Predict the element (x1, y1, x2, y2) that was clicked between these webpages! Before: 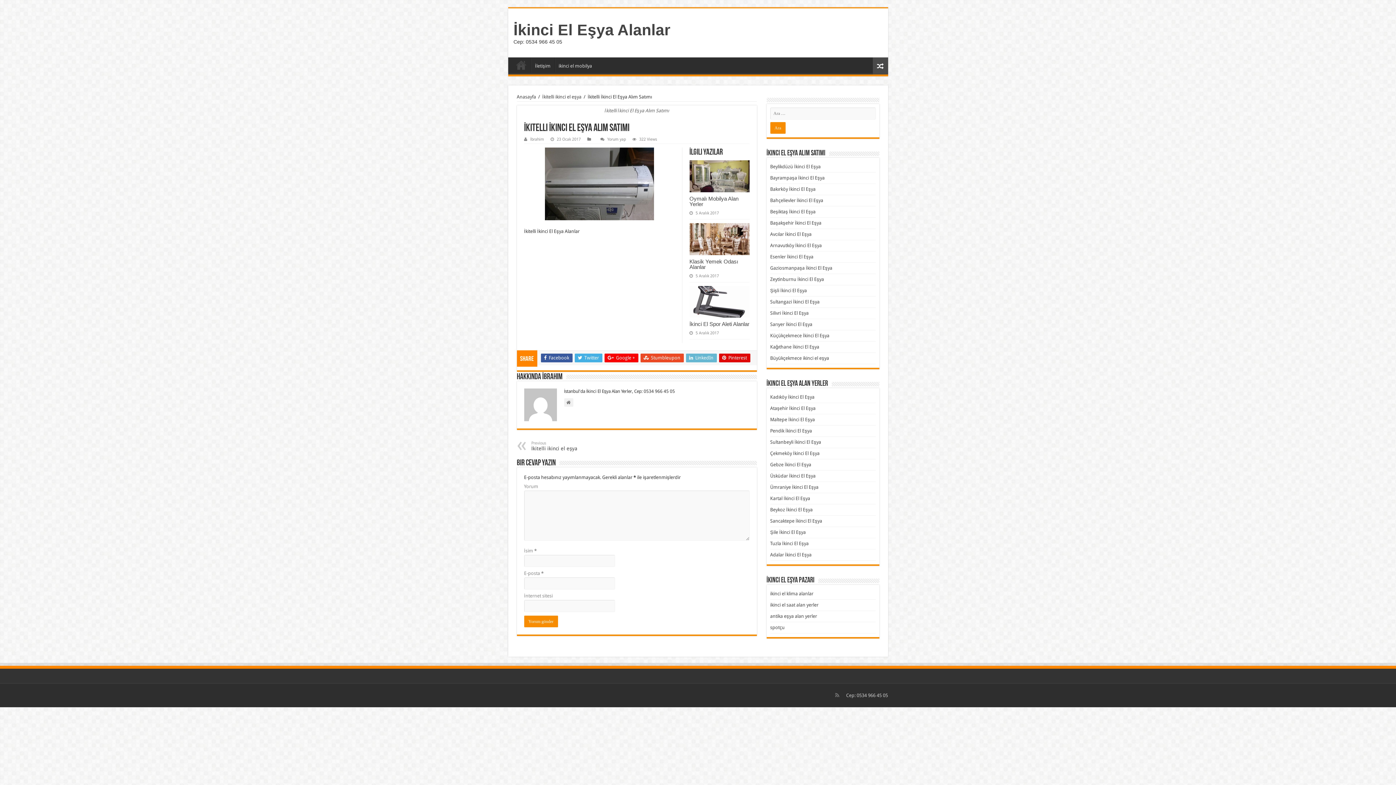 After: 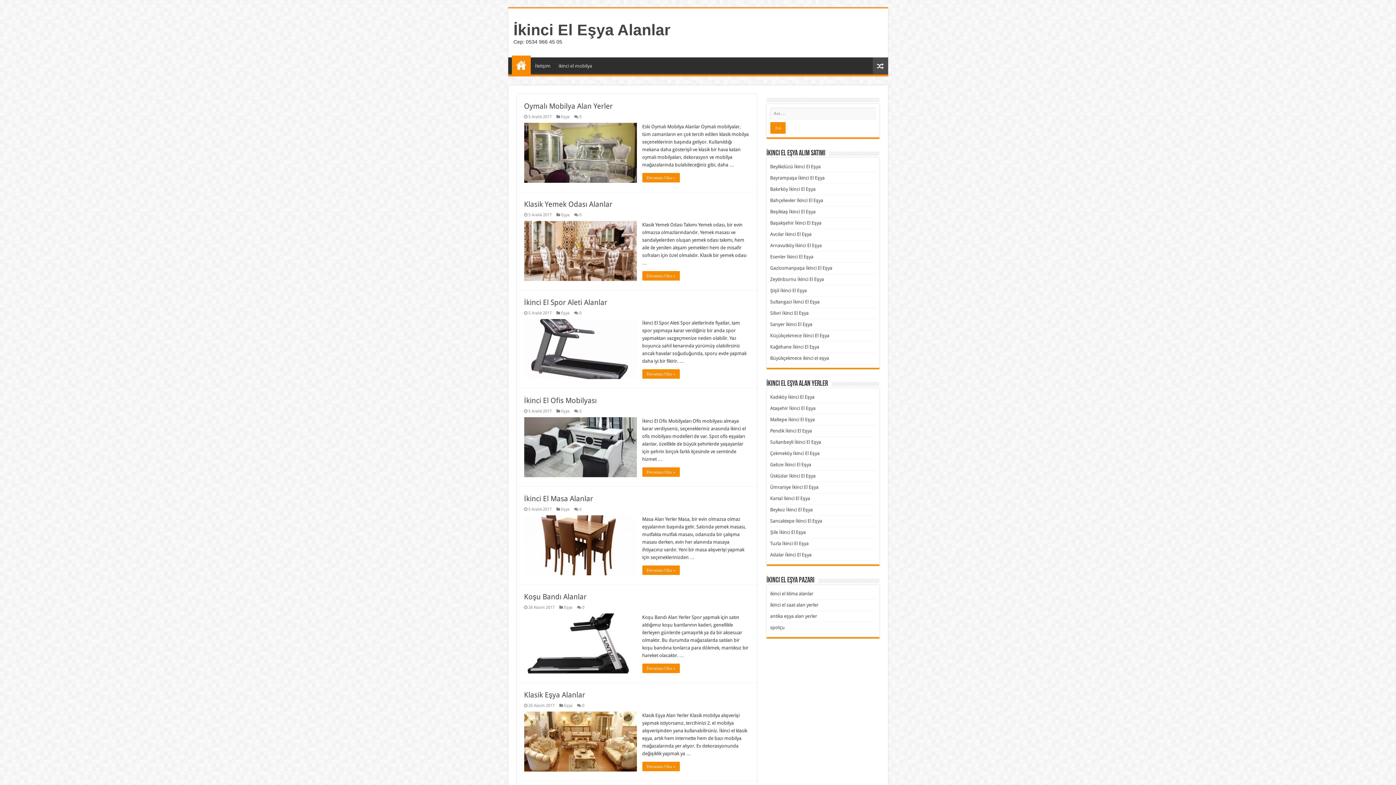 Action: label: İkinci El Eşya Alanlar bbox: (513, 21, 670, 38)